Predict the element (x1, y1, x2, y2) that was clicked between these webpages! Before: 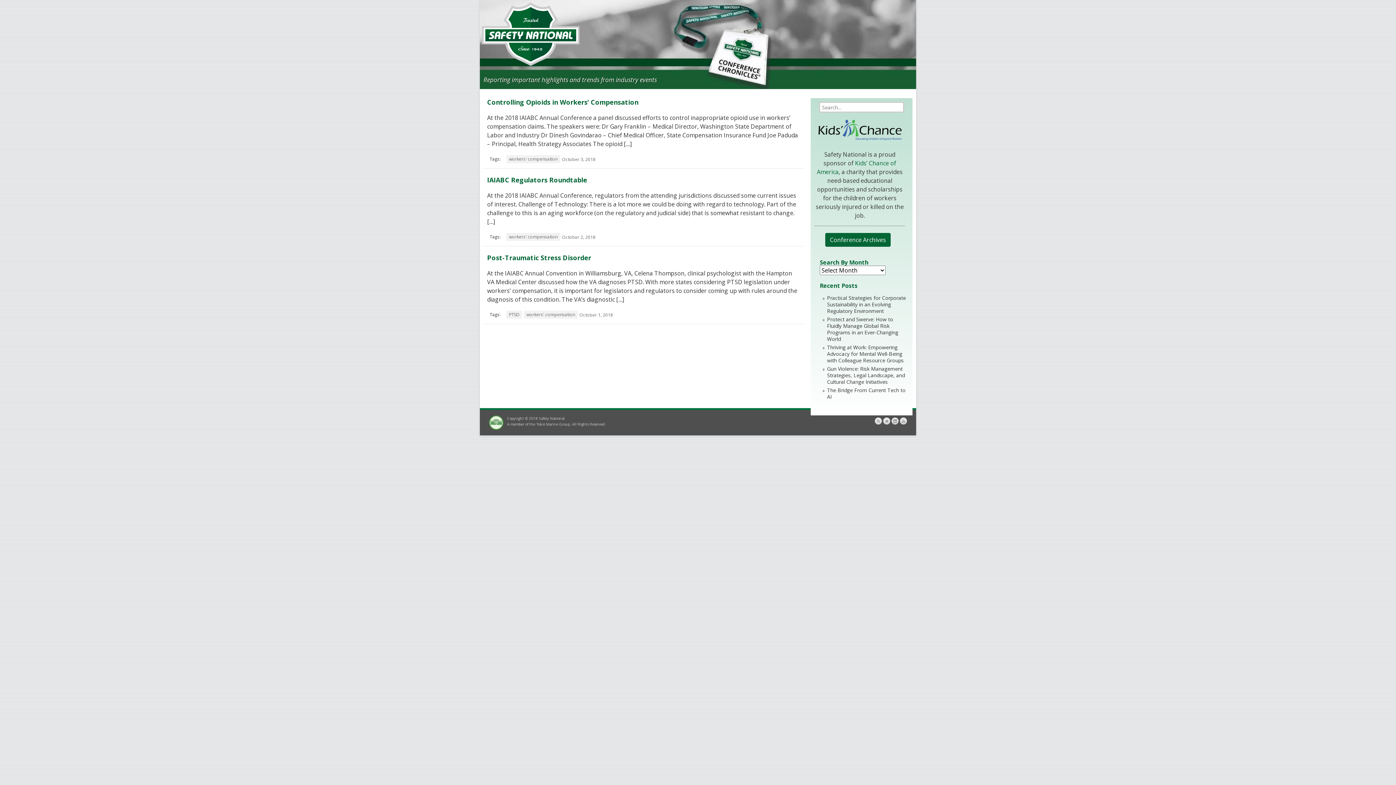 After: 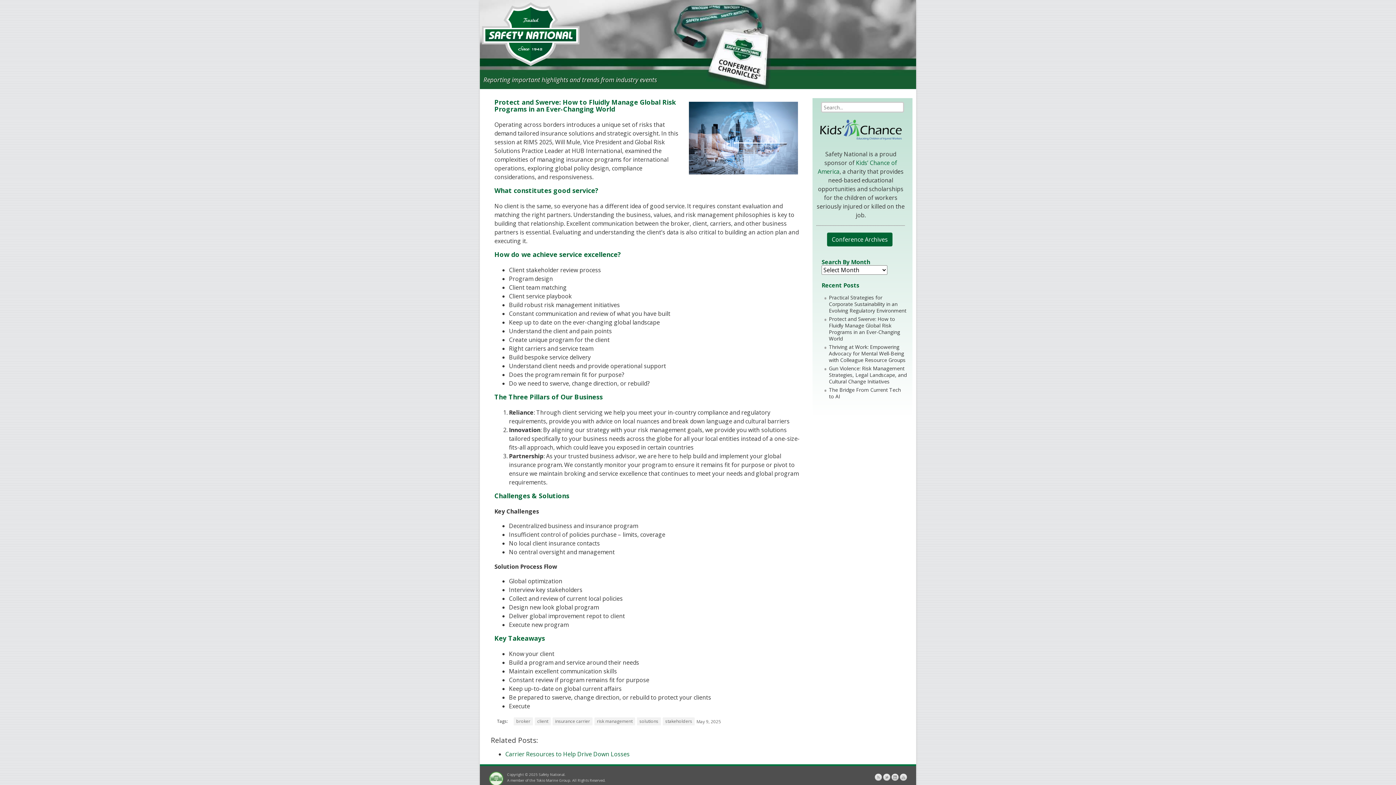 Action: bbox: (827, 316, 898, 342) label: Protect and Swerve: How to Fluidly Manage Global Risk Programs in an Ever-Changing World